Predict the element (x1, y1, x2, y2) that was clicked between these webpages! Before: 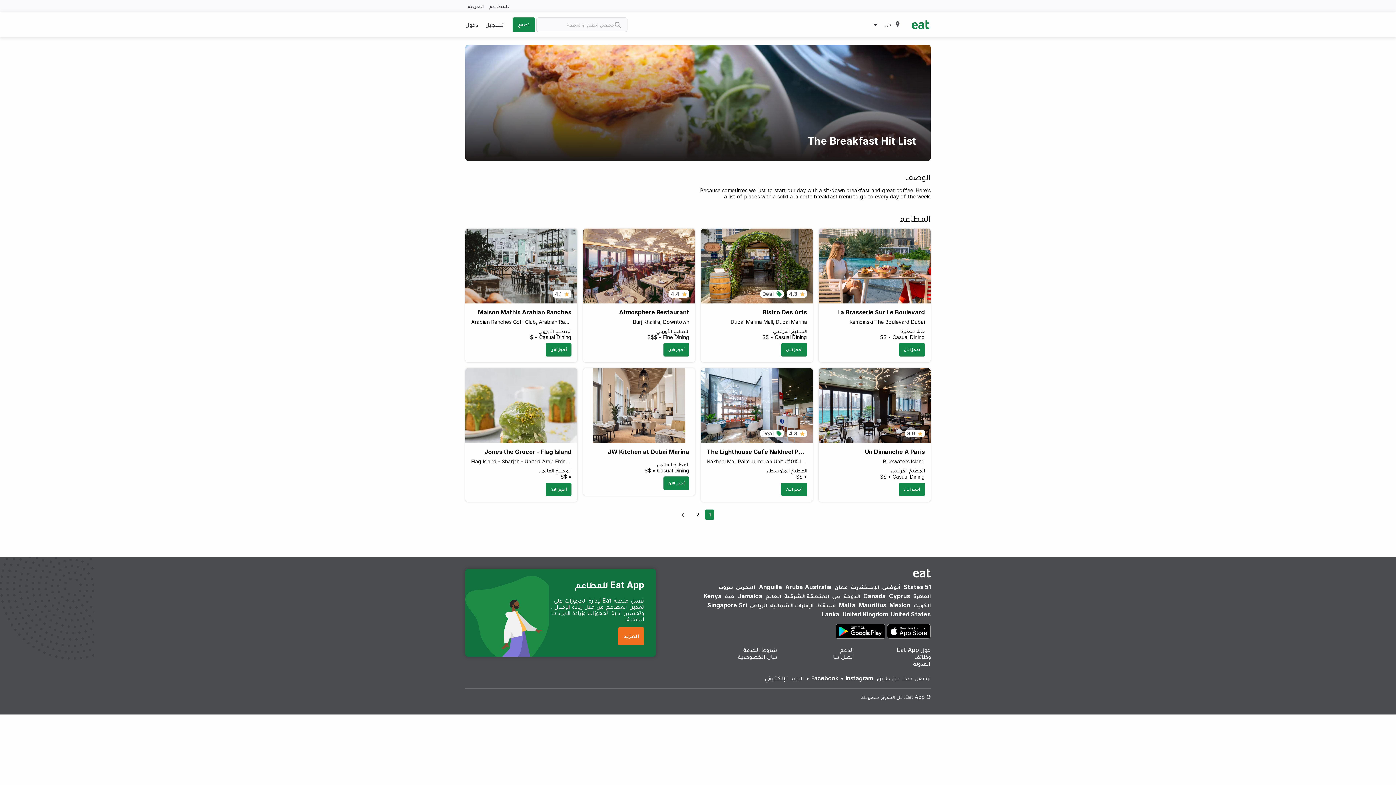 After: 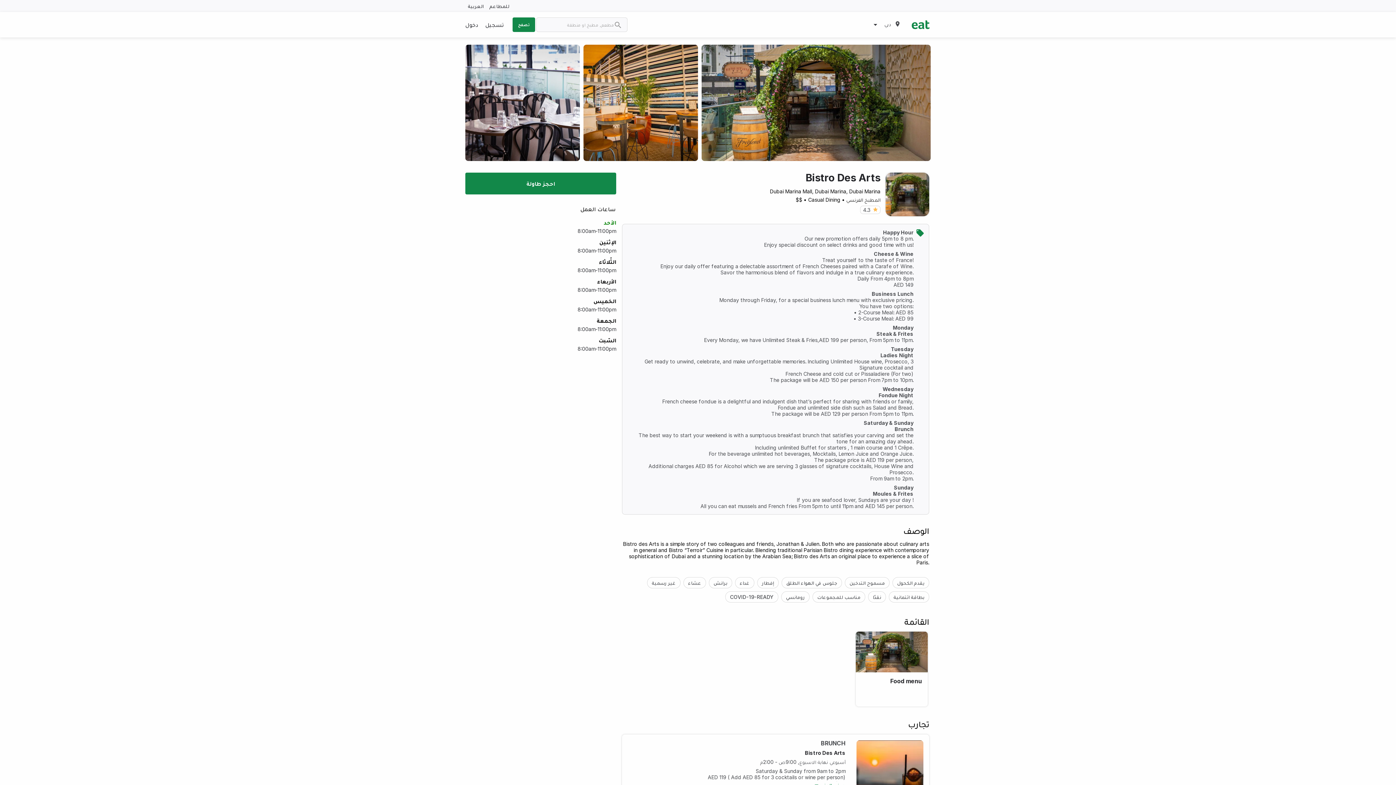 Action: label: 4.3
Deal bbox: (701, 228, 813, 303)